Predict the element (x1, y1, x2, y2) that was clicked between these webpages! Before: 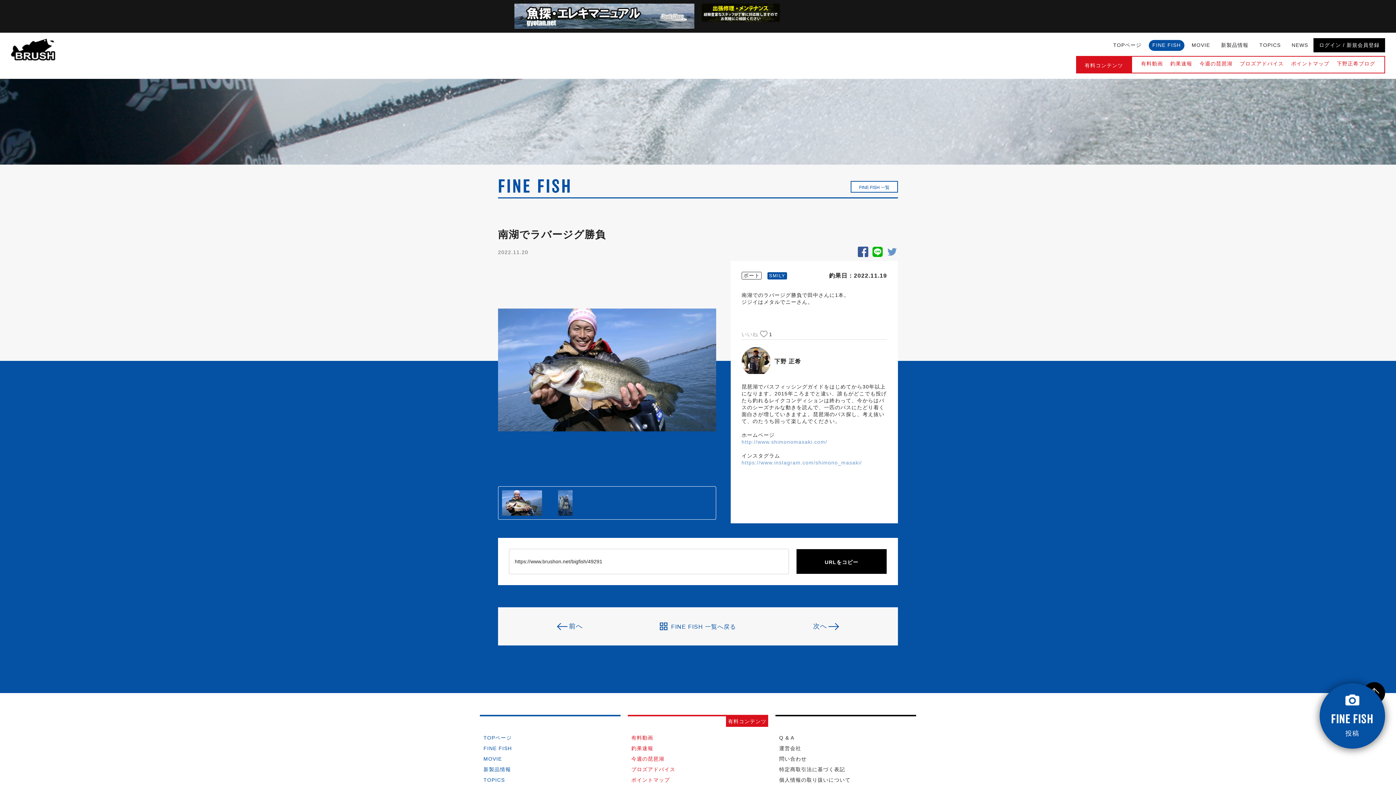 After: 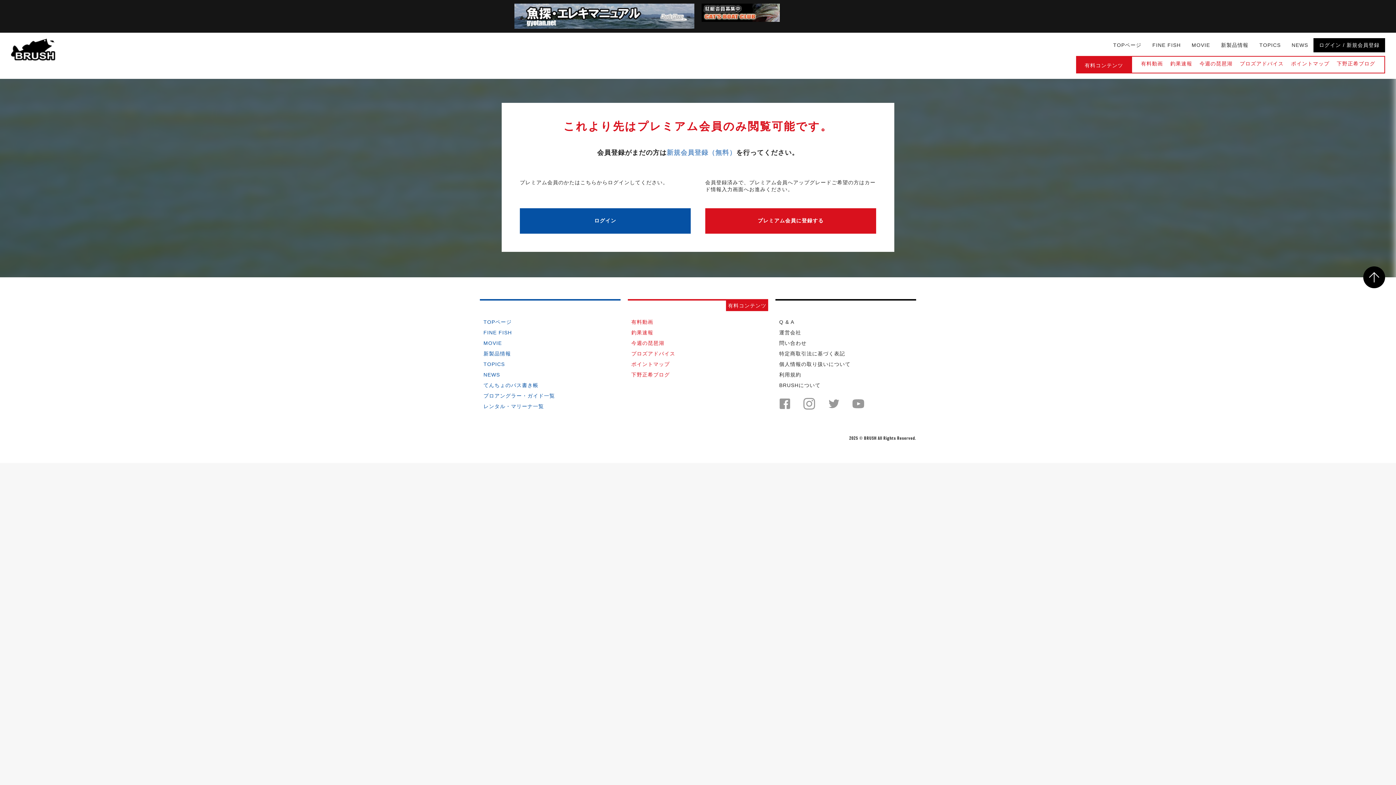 Action: bbox: (631, 735, 653, 741) label: 有料動画